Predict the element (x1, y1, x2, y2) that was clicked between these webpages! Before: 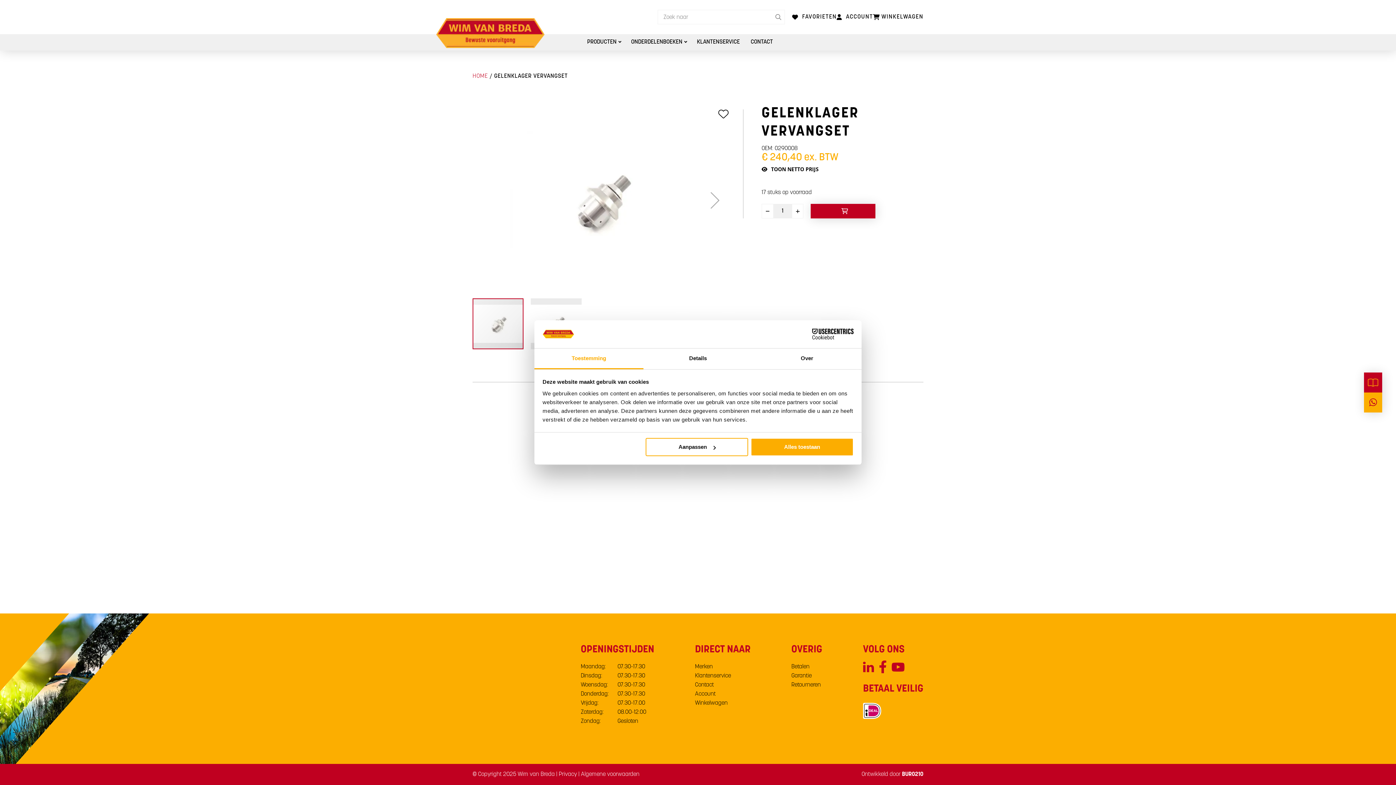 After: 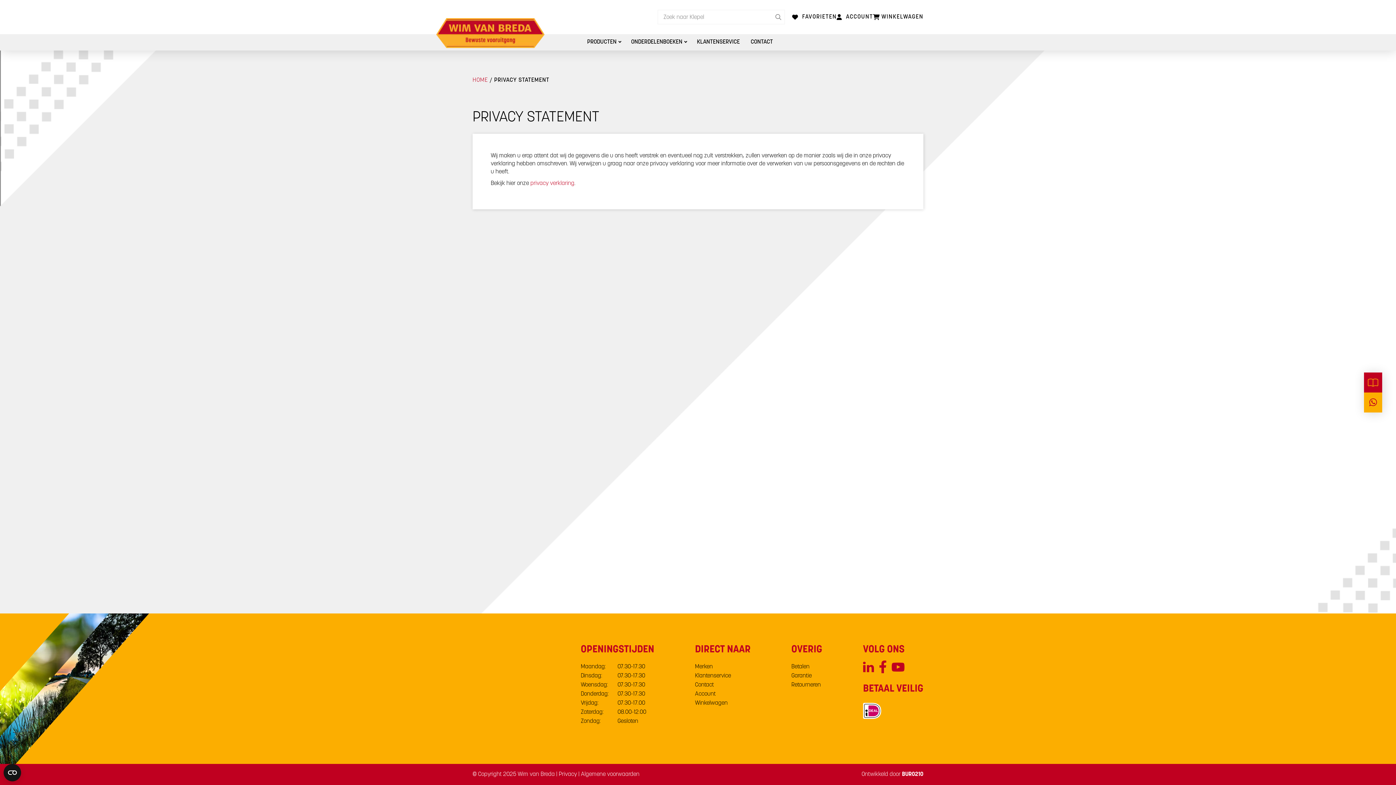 Action: label: Privacy bbox: (558, 772, 577, 777)